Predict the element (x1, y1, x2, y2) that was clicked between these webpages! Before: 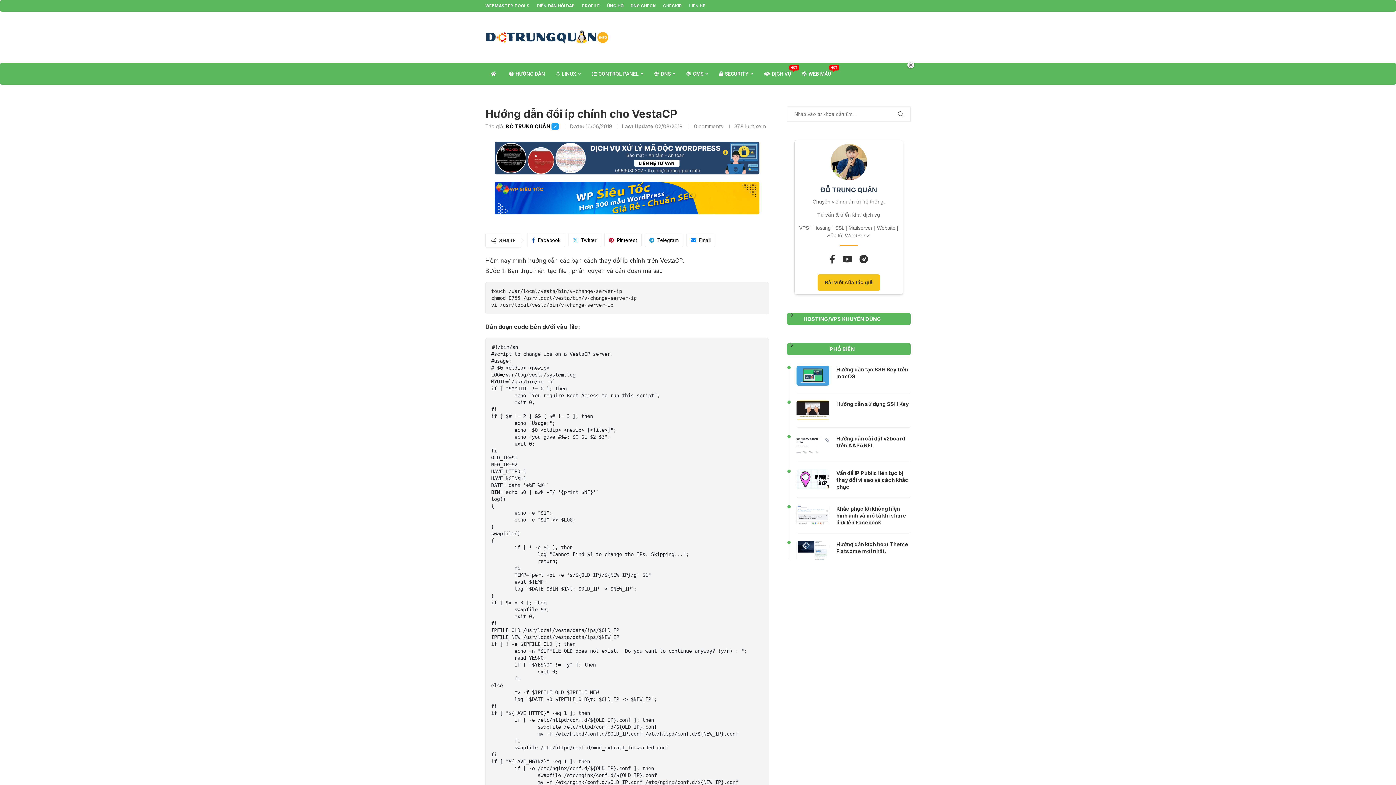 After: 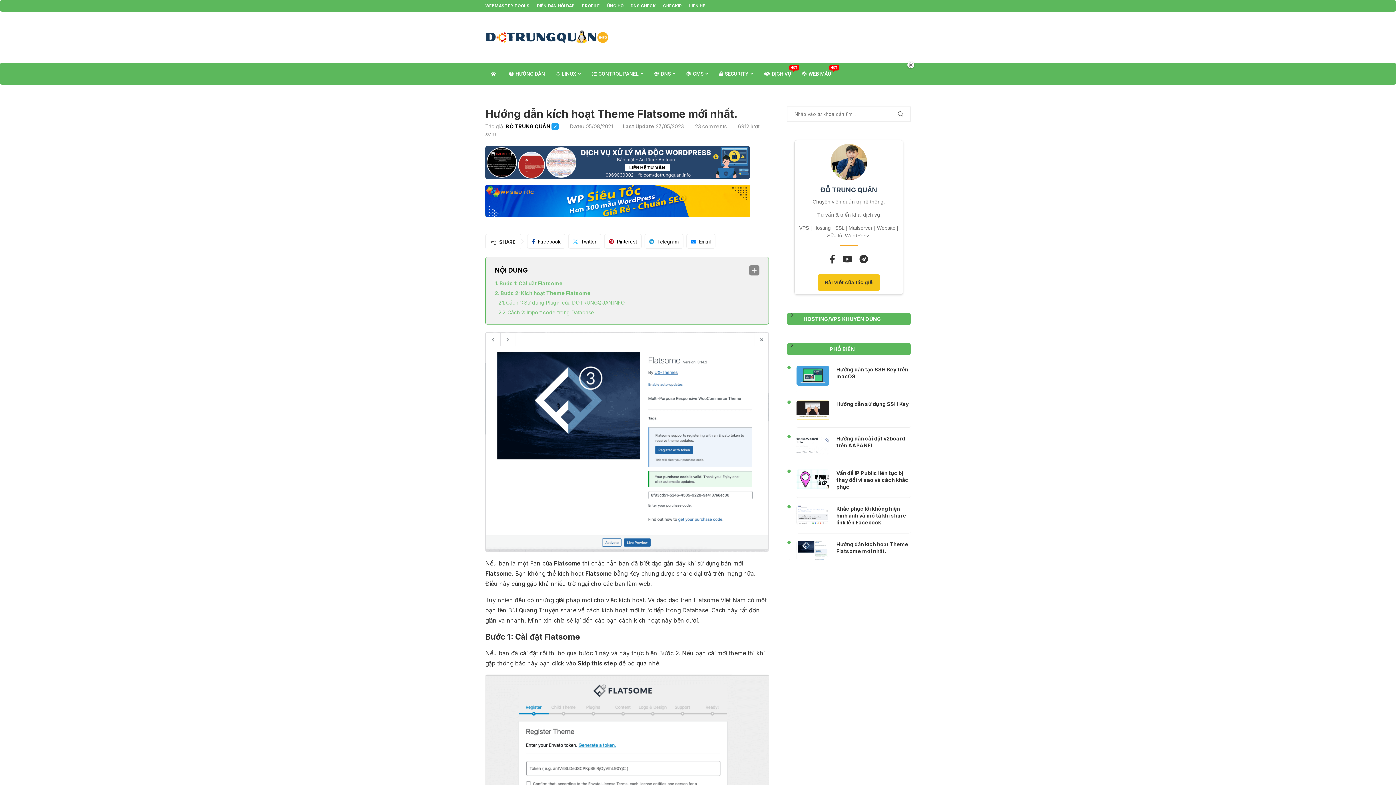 Action: bbox: (796, 541, 829, 560)